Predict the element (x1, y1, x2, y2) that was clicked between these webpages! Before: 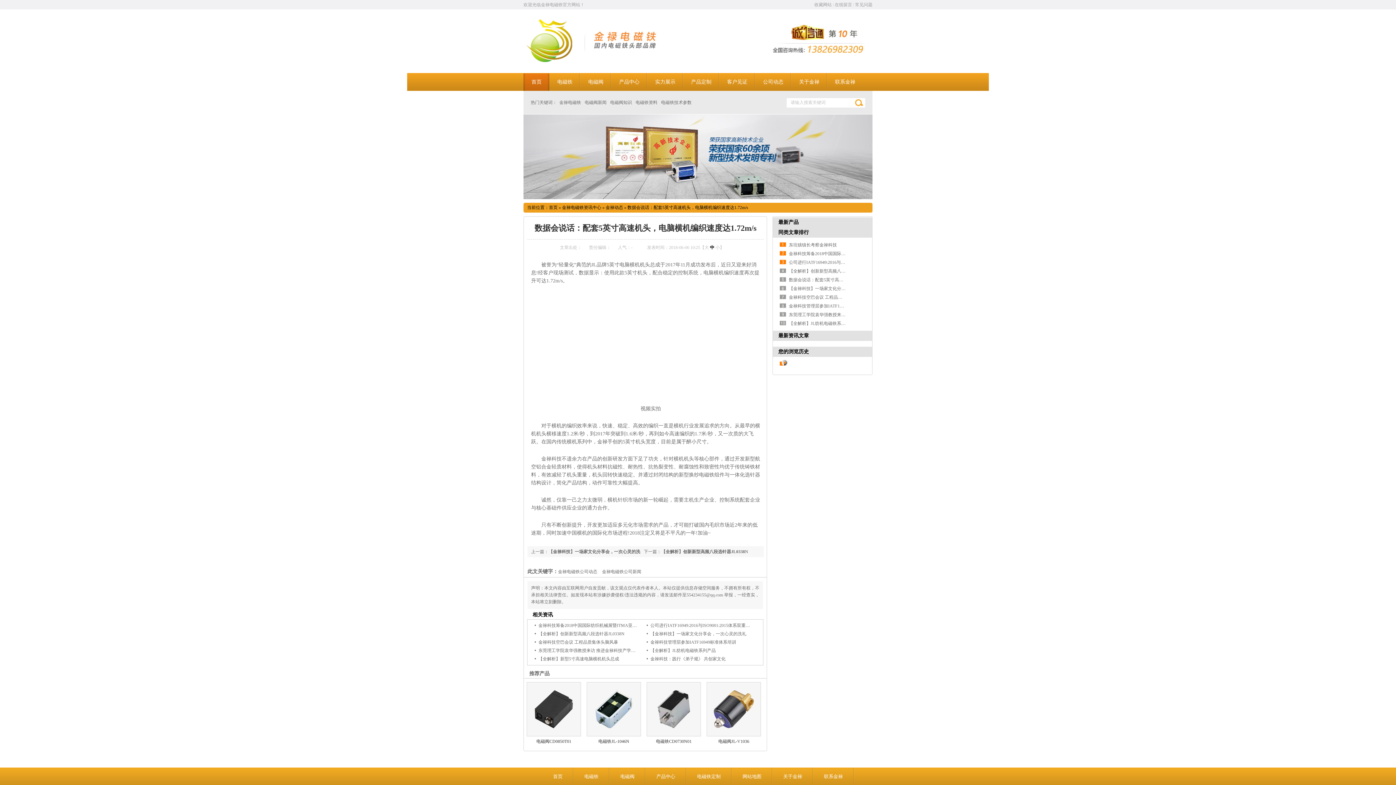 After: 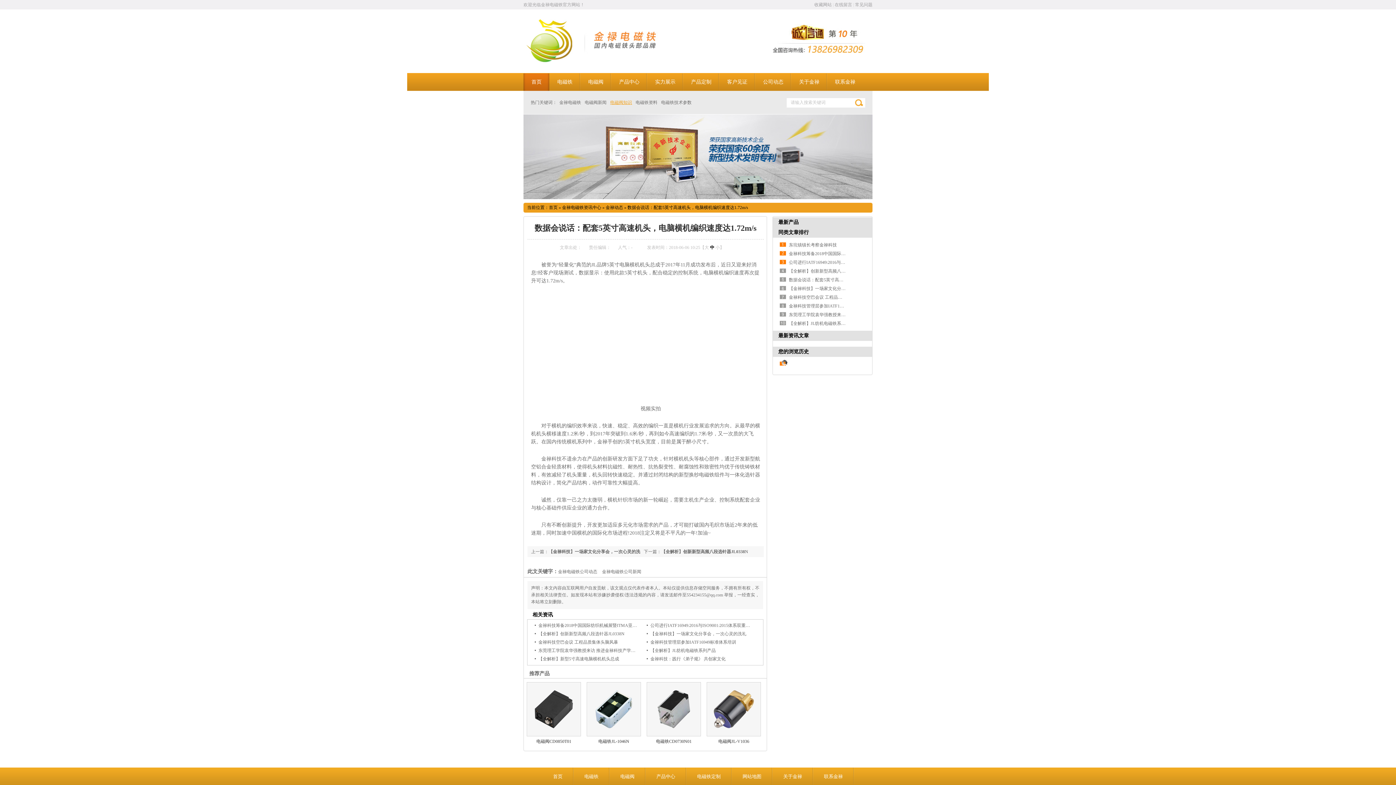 Action: bbox: (608, 98, 634, 106) label: 电磁阀知识